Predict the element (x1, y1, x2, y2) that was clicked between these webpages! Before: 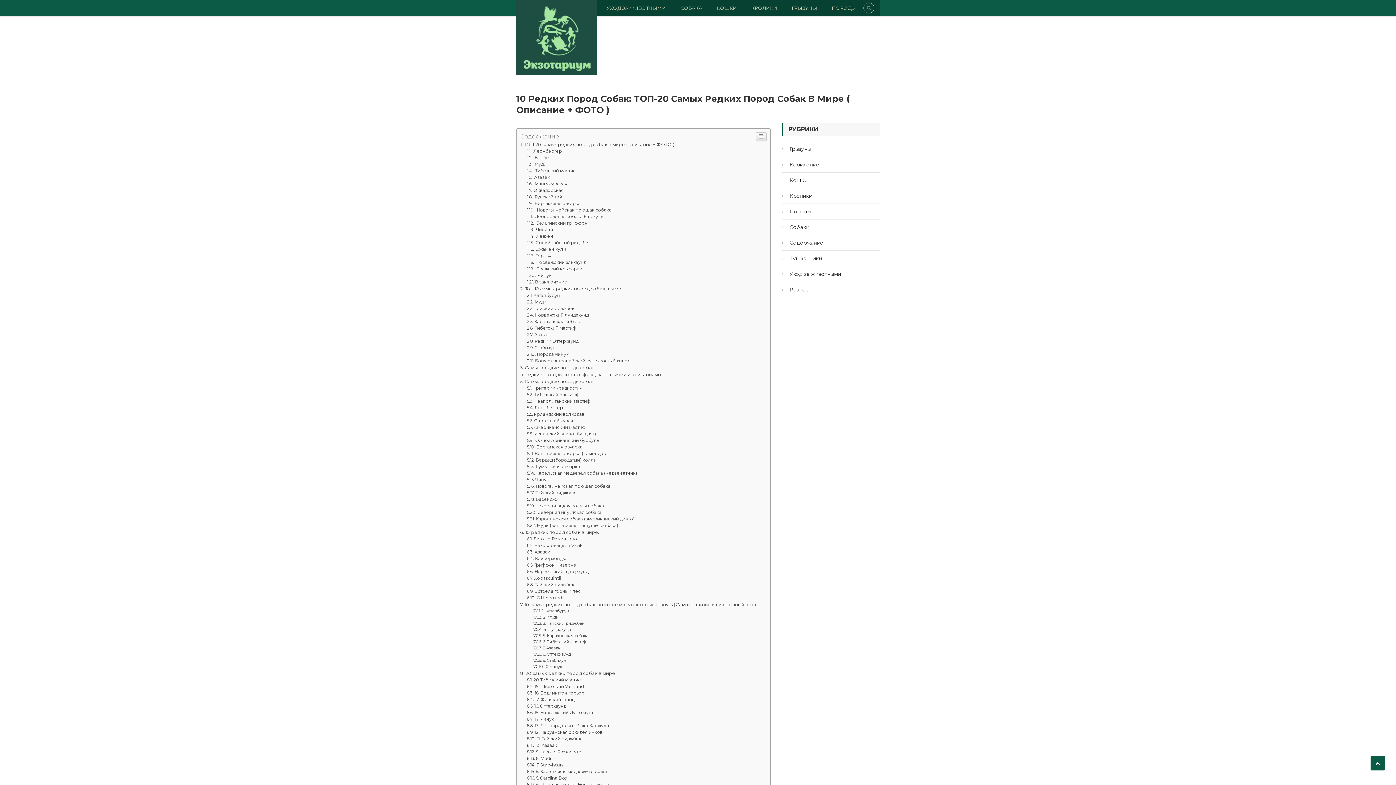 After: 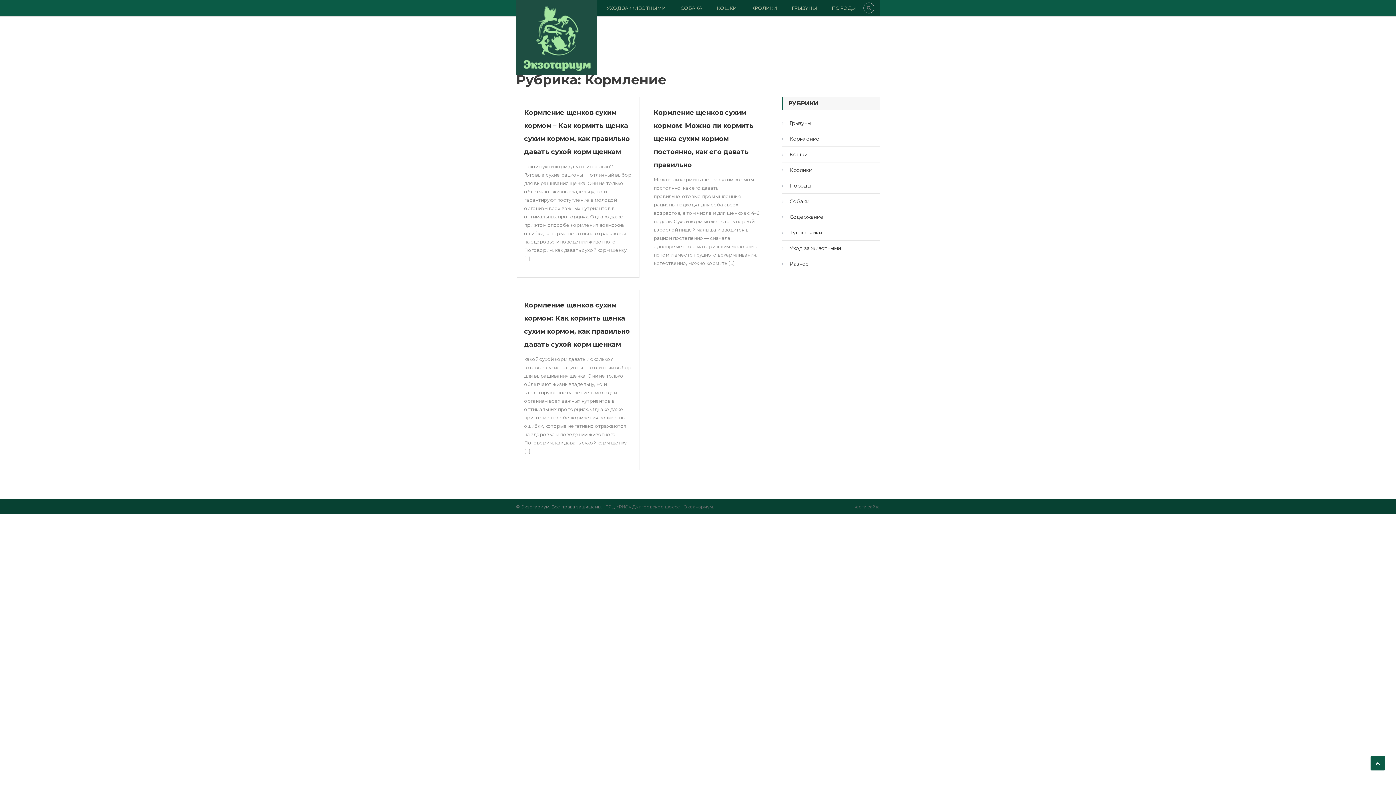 Action: label: Кормление bbox: (781, 411, 819, 422)